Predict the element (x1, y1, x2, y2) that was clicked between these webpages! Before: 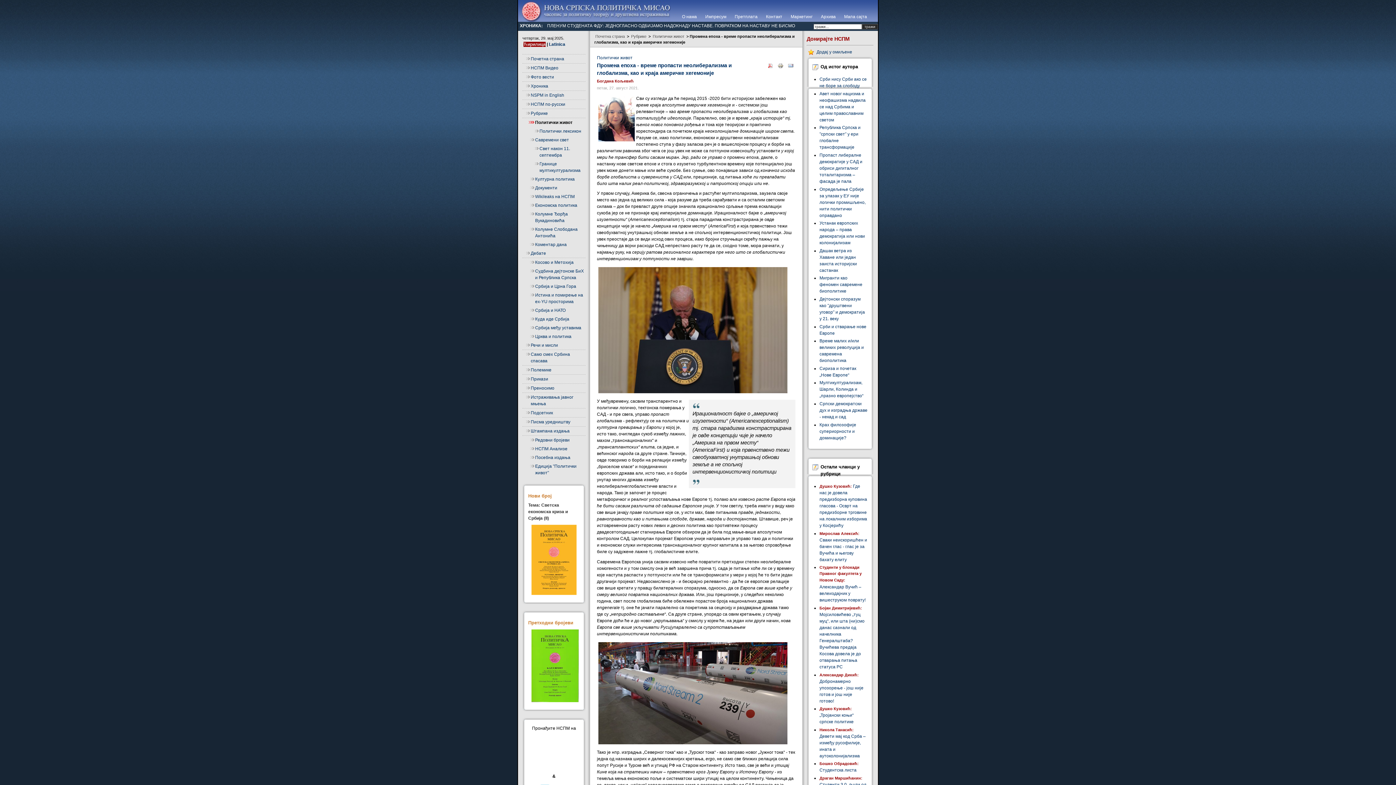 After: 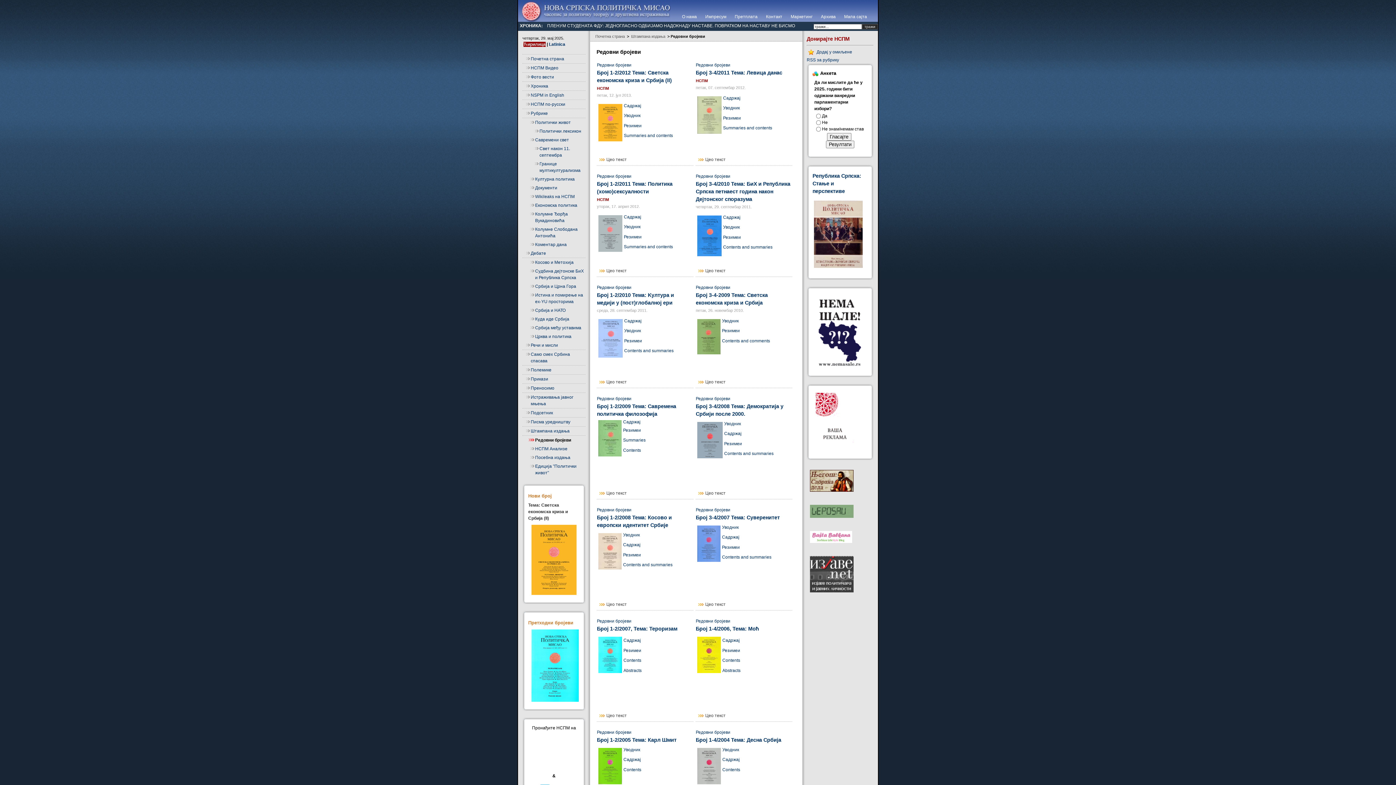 Action: bbox: (526, 436, 585, 444) label: Редовни бројеви